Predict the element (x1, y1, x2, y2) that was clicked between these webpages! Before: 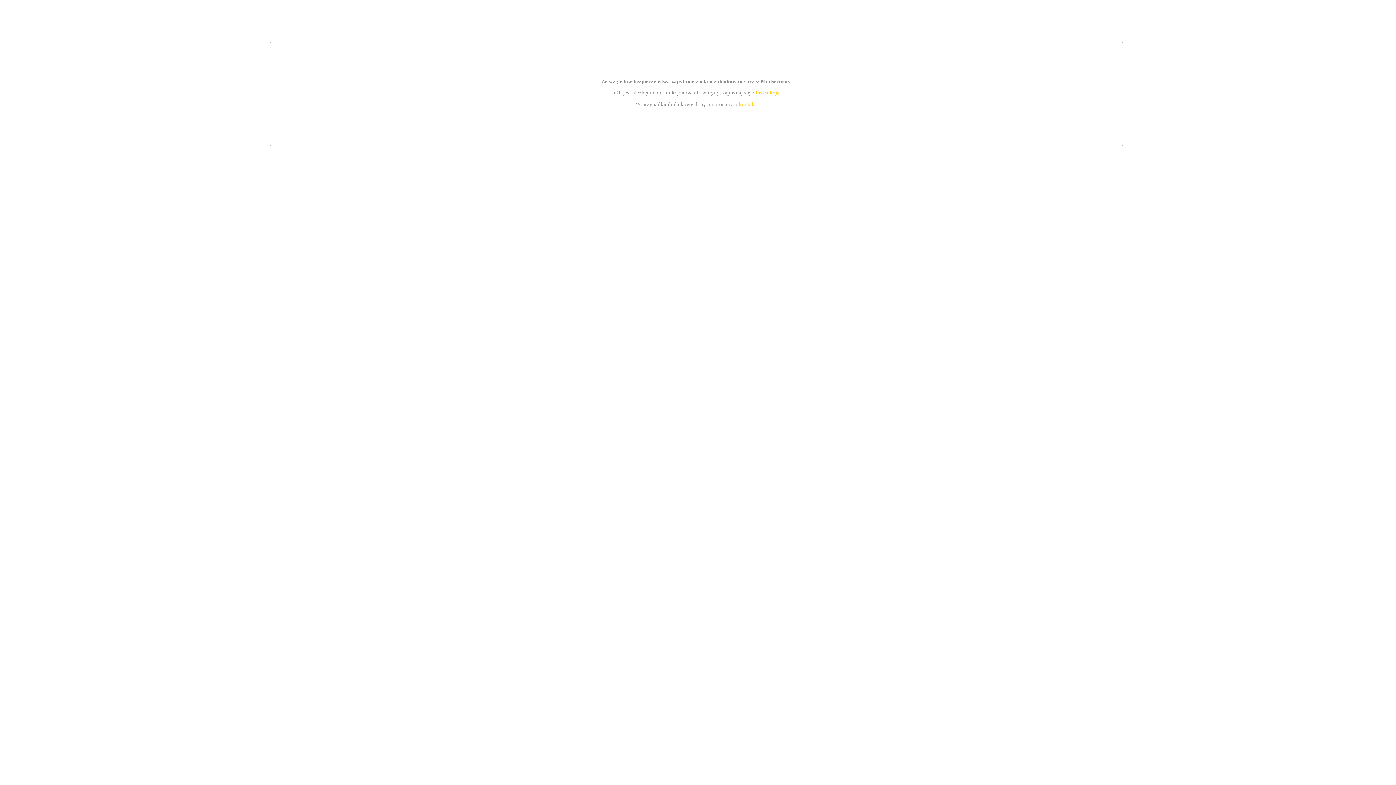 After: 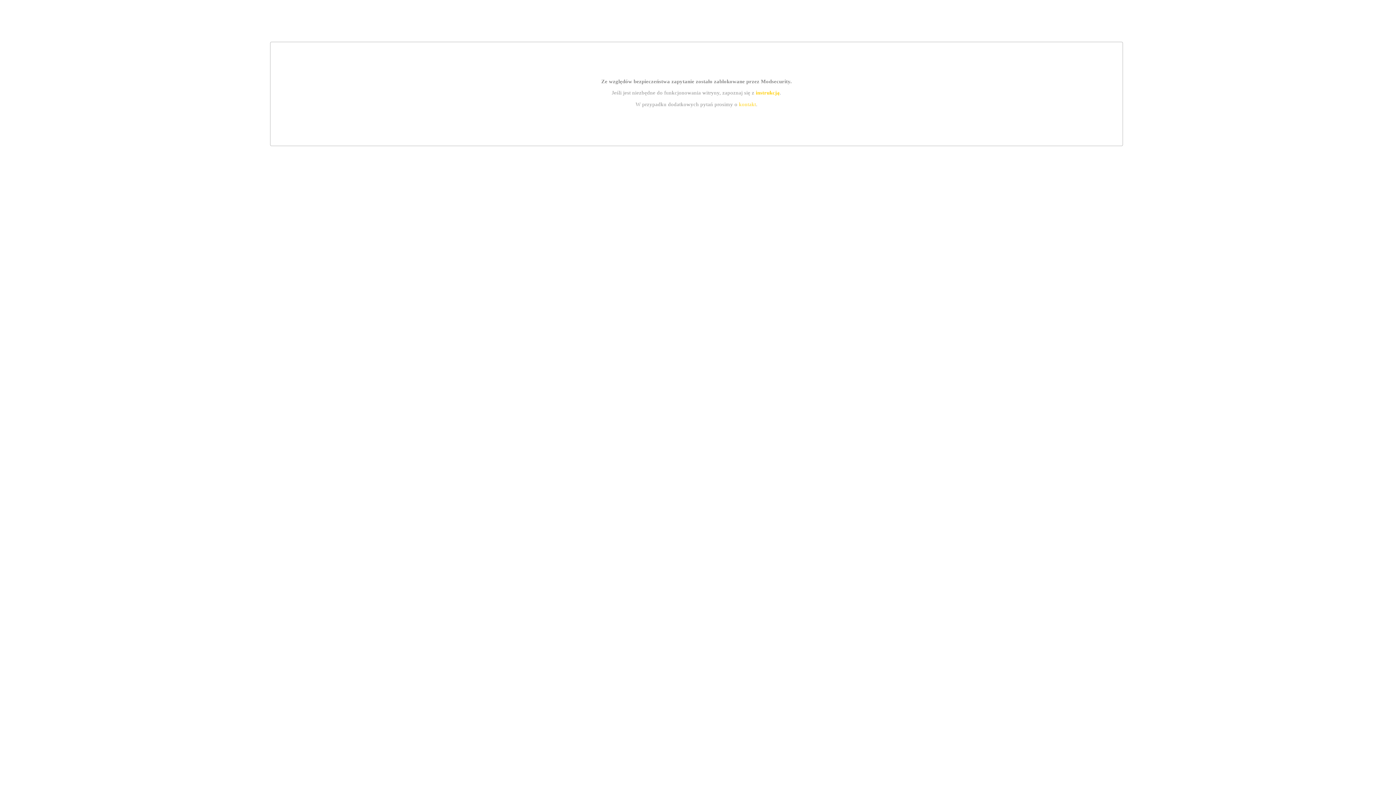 Action: bbox: (739, 101, 756, 107) label: kontakt